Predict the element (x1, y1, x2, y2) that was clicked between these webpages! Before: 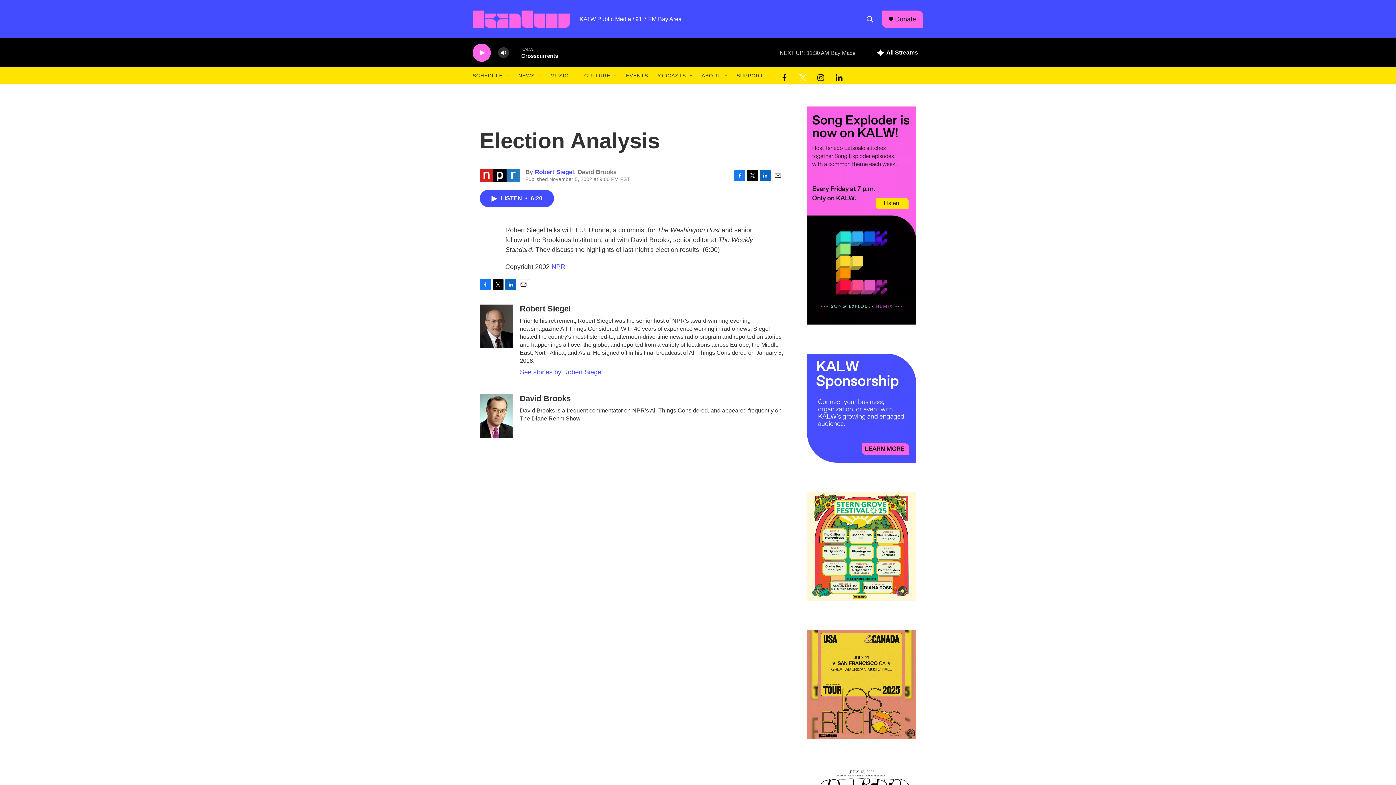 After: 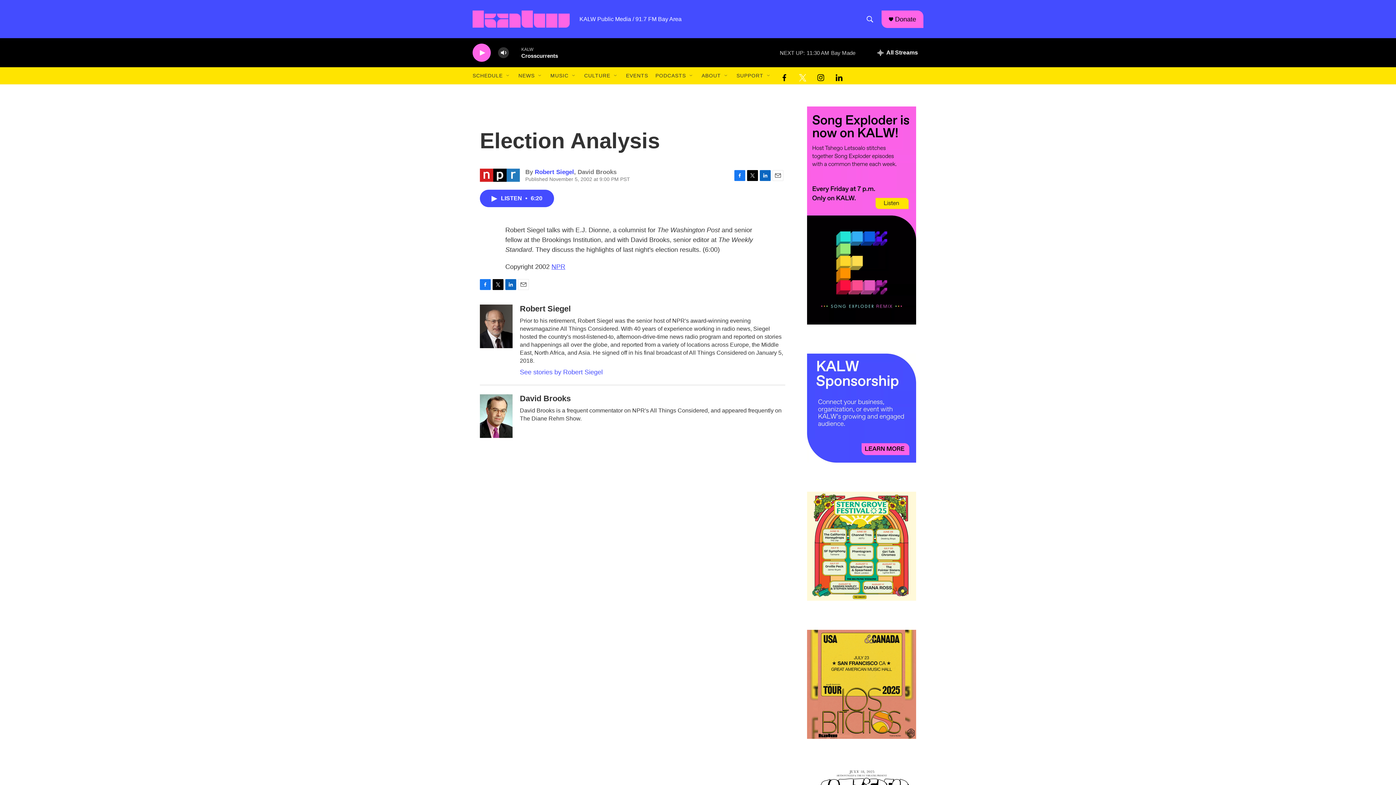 Action: bbox: (551, 263, 565, 270) label: NPR